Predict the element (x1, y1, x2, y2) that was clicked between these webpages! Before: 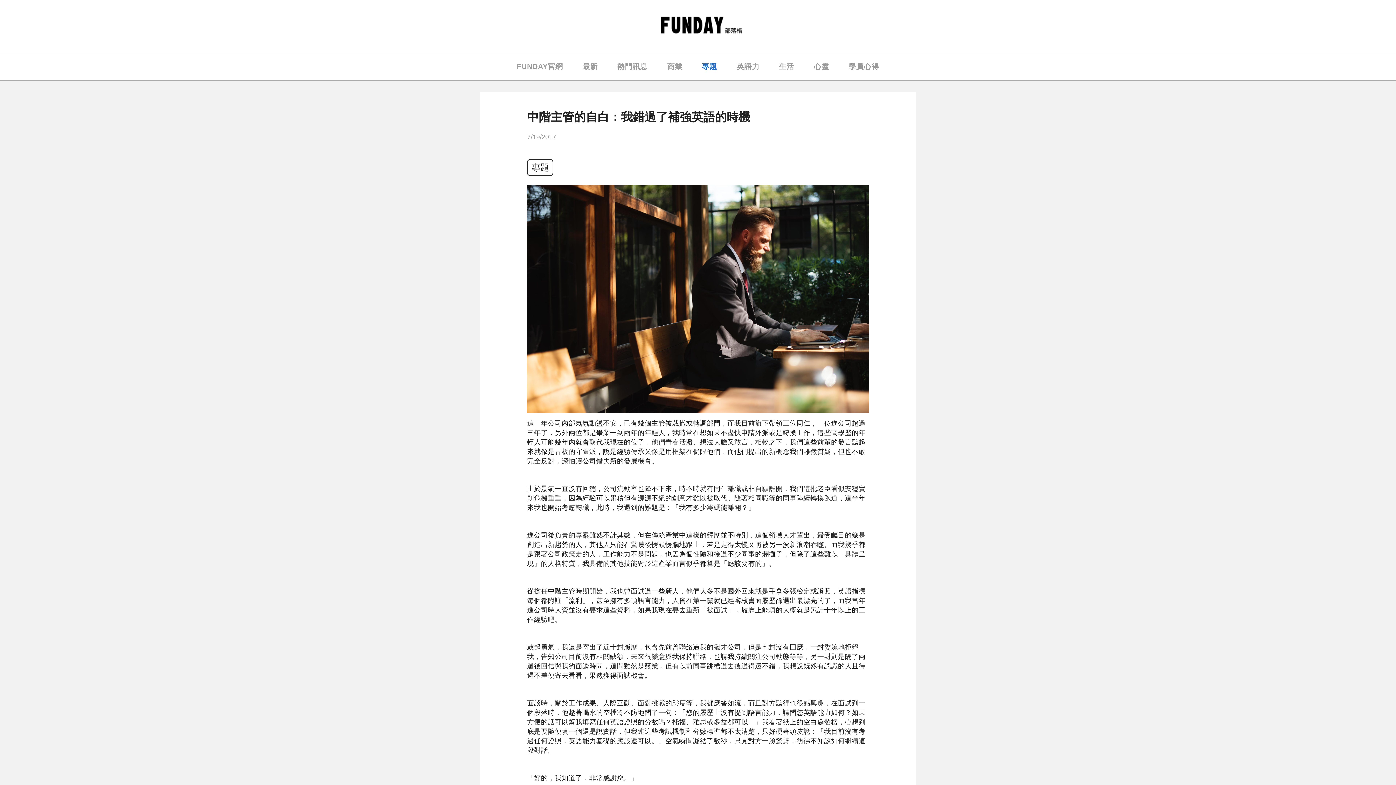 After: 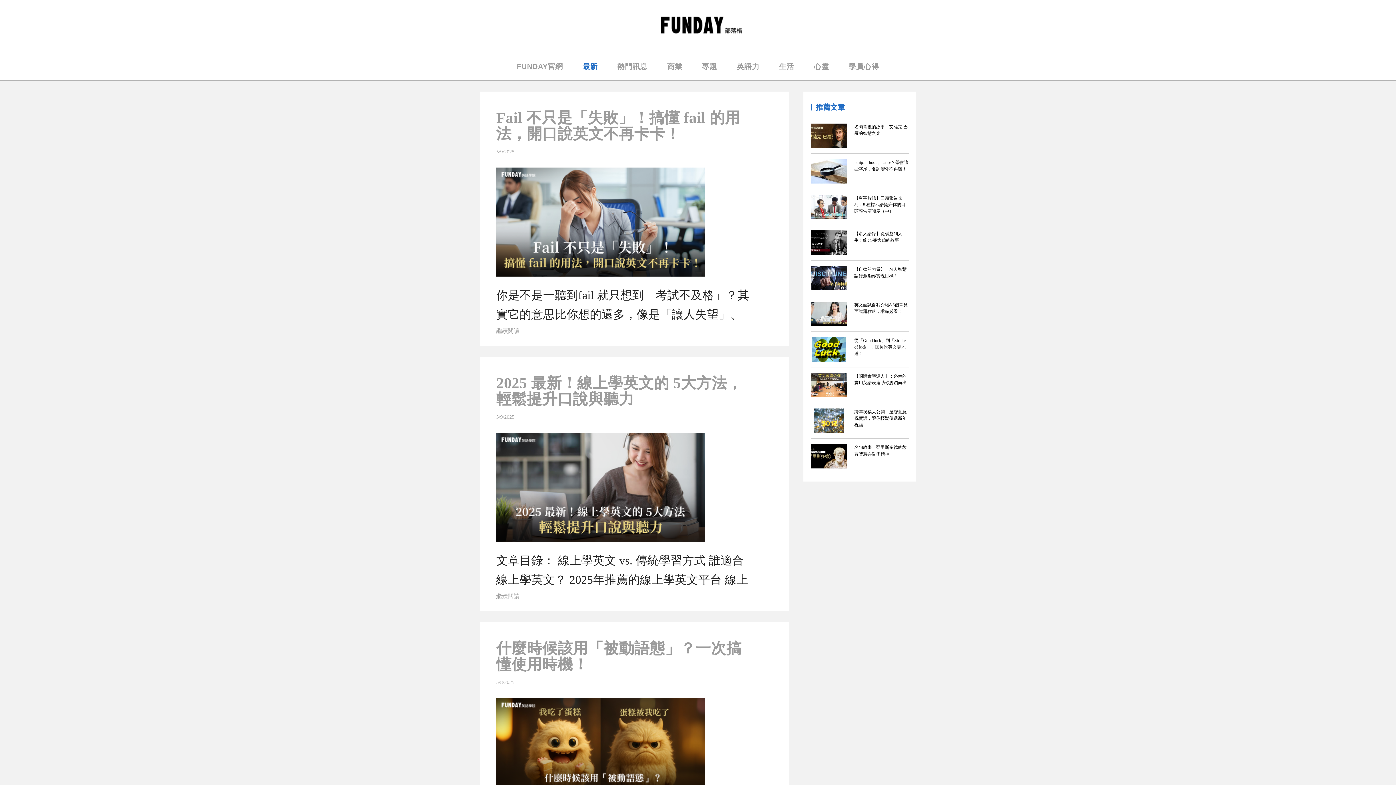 Action: bbox: (0, 0, 1396, 53)